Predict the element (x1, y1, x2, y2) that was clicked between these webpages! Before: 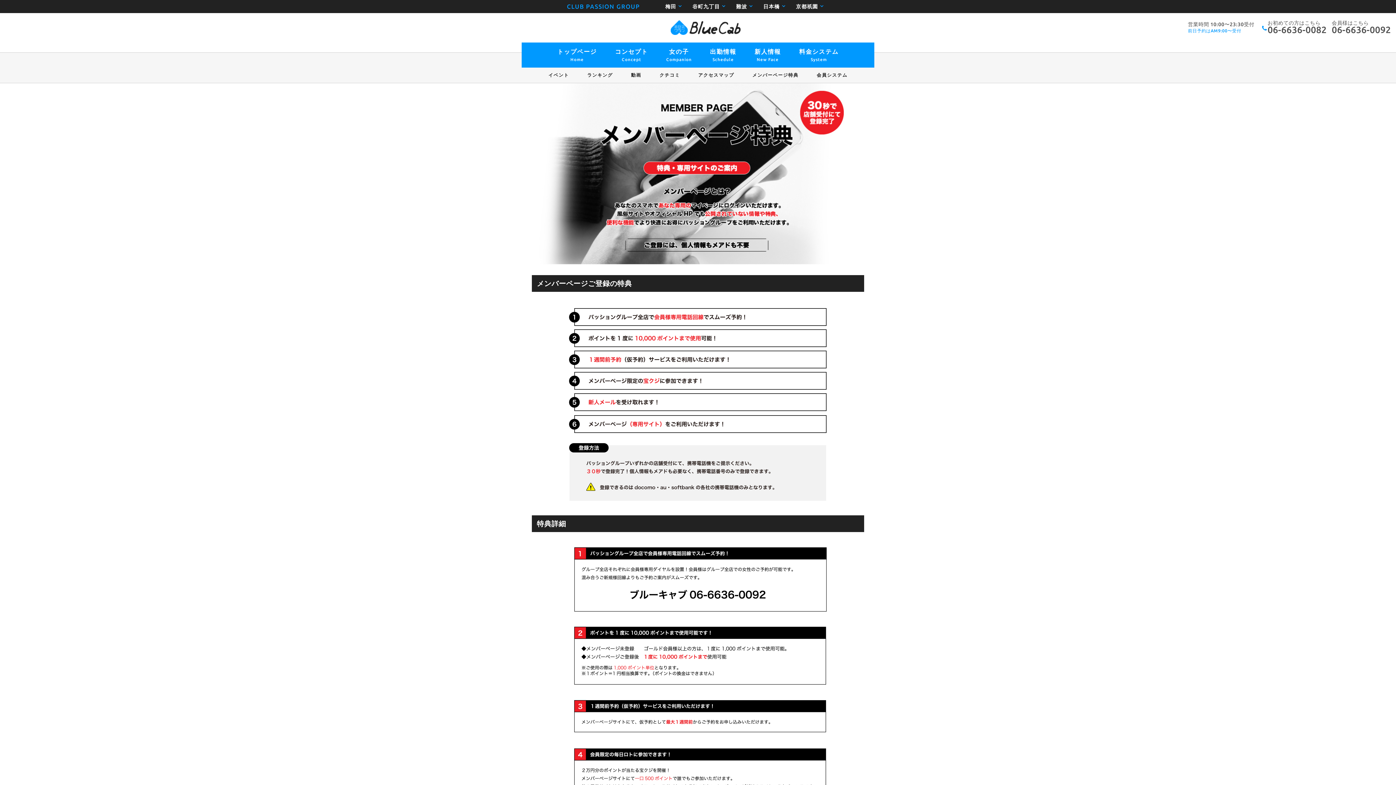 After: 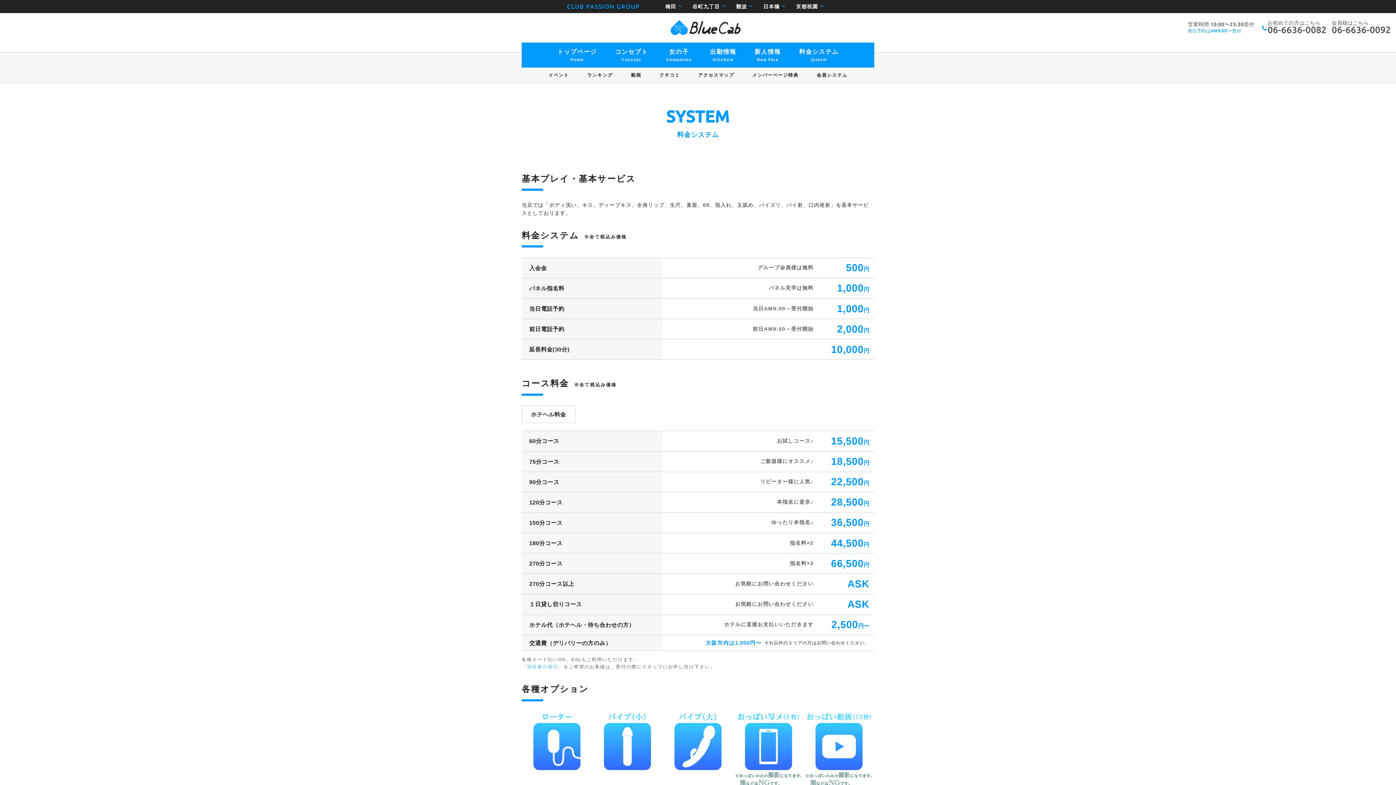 Action: label: 料金システム
System bbox: (790, 42, 847, 67)